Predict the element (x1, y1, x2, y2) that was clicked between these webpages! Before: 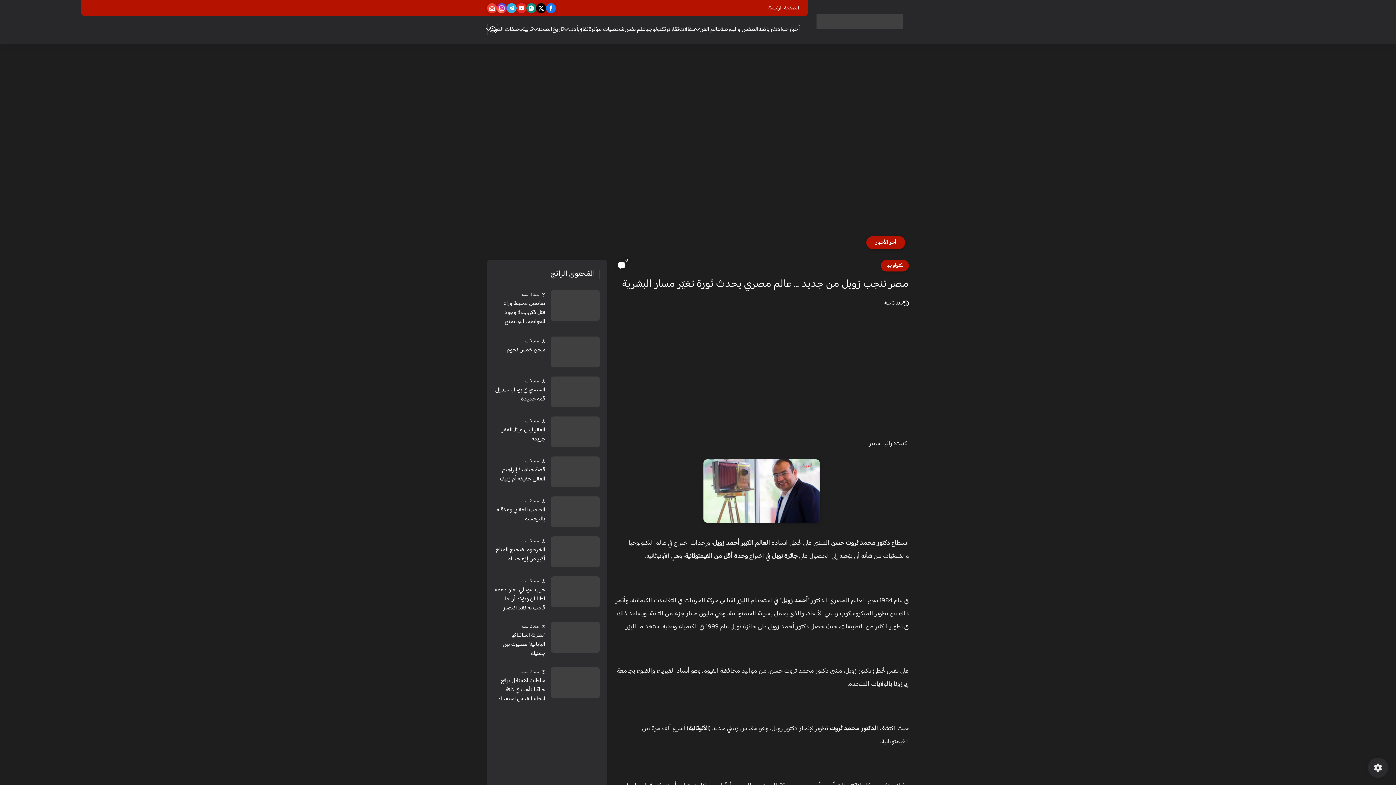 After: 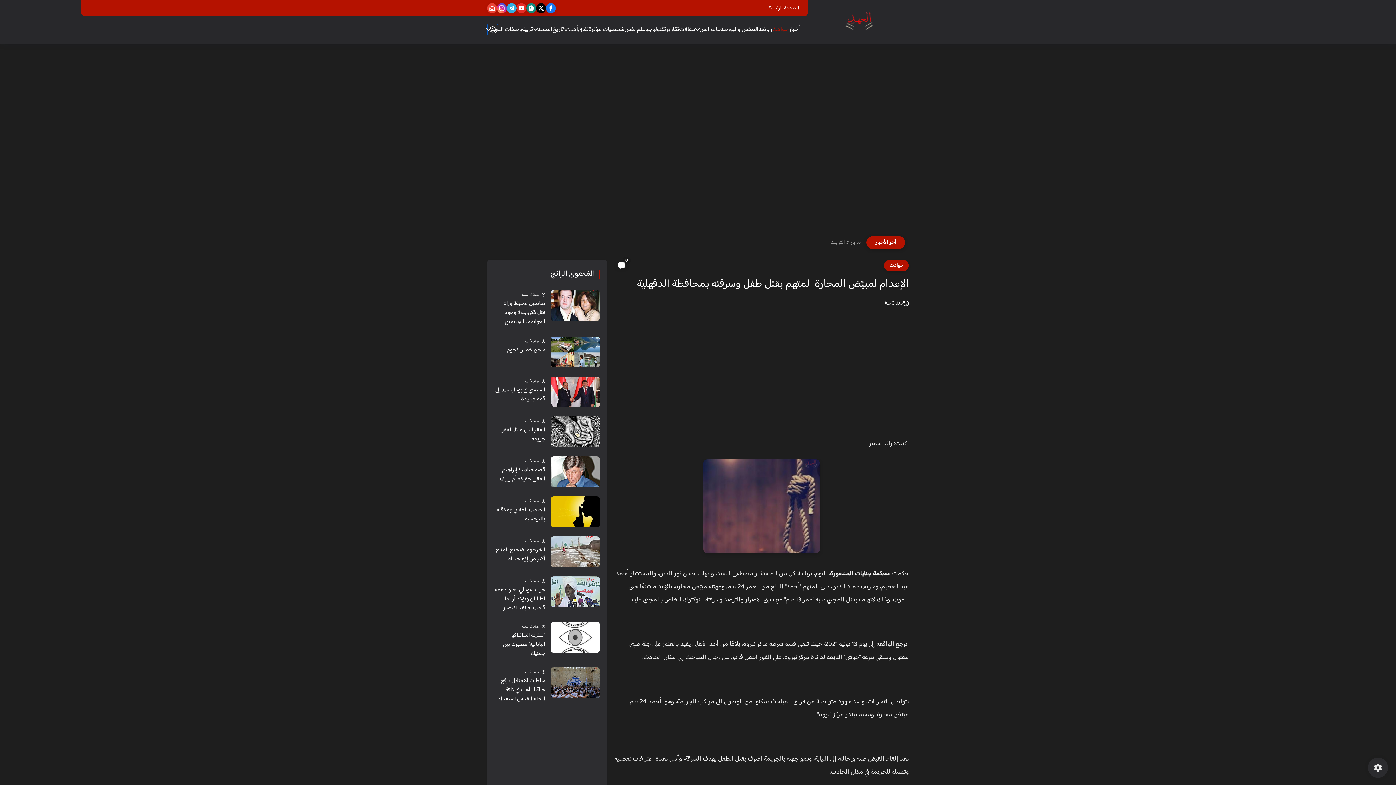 Action: bbox: (772, 24, 789, 34) label: حوادث